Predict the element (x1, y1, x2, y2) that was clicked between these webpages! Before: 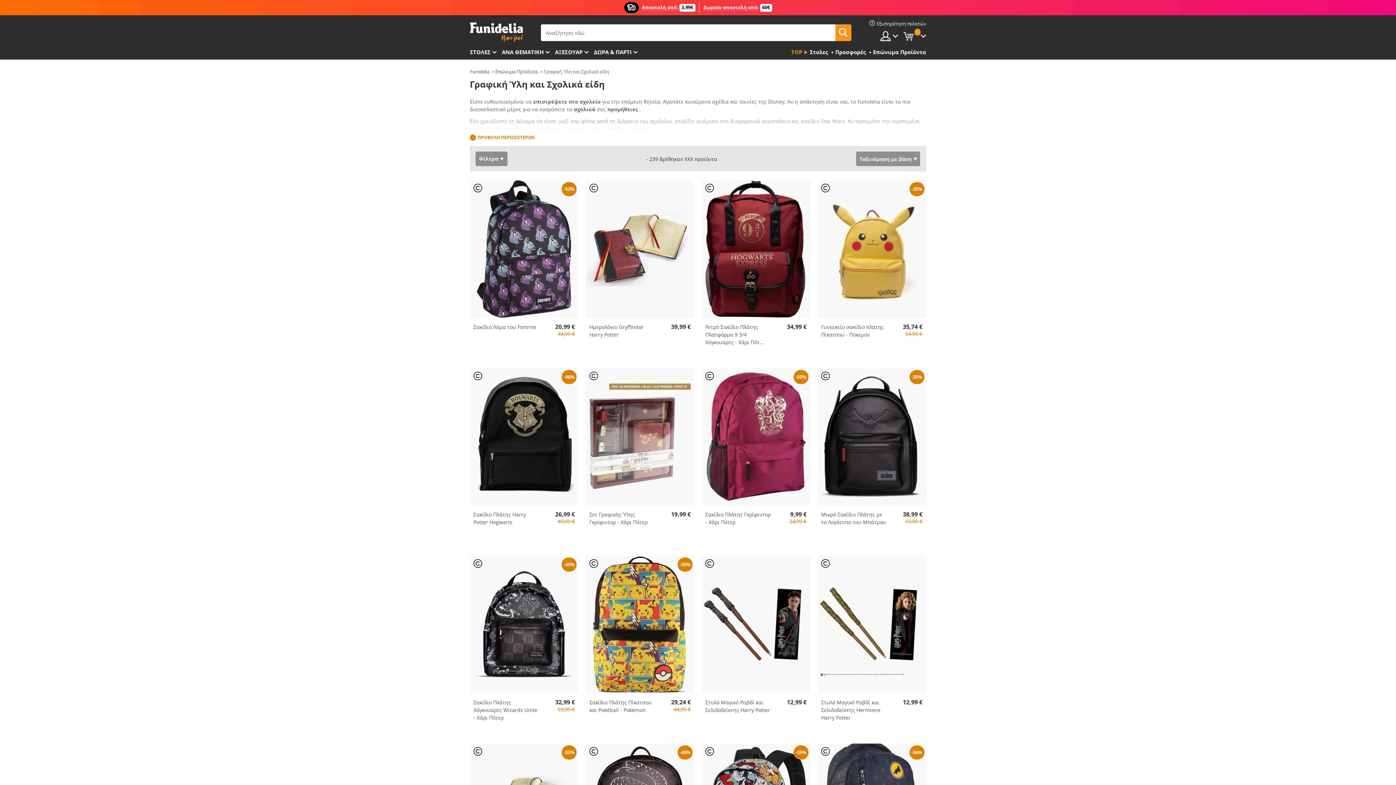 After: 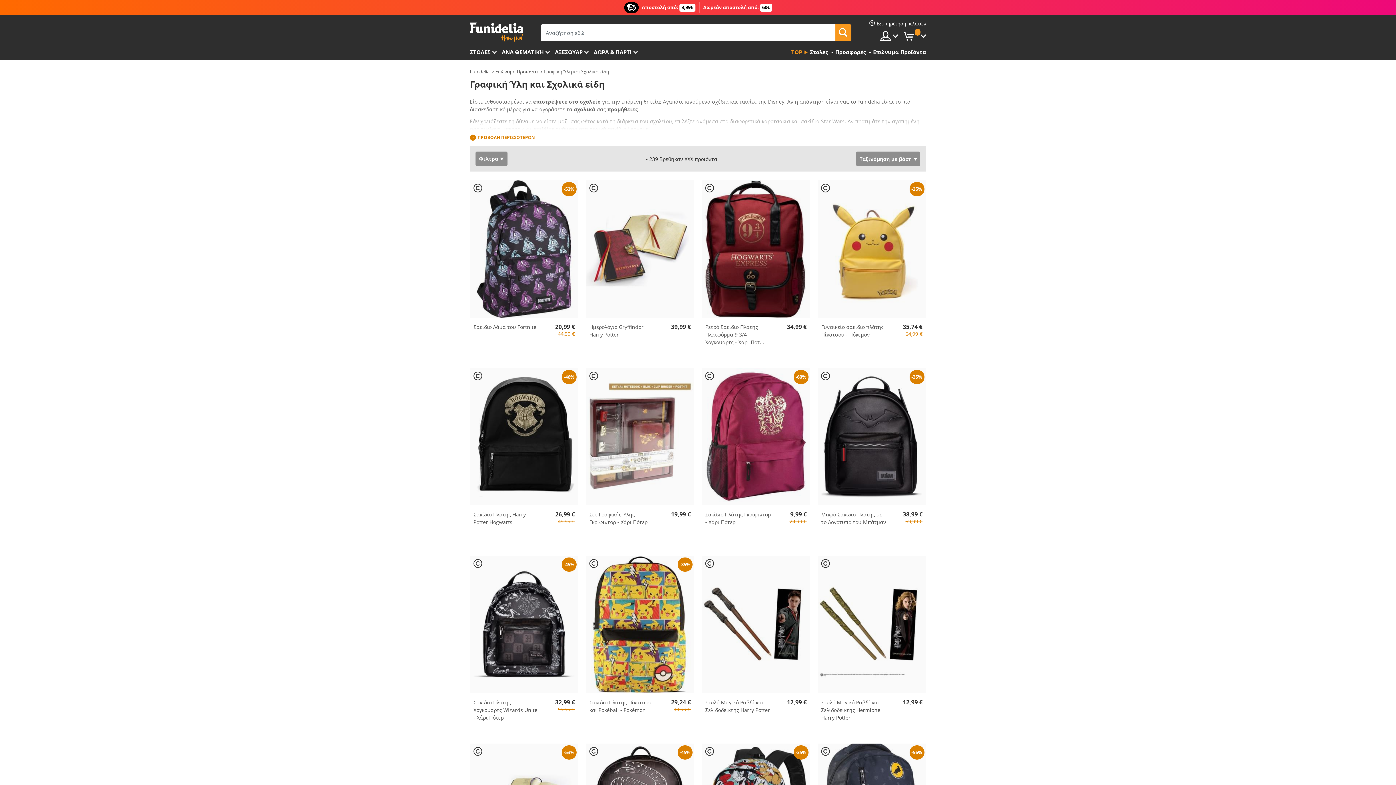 Action: label: TOP bbox: (791, 45, 808, 59)